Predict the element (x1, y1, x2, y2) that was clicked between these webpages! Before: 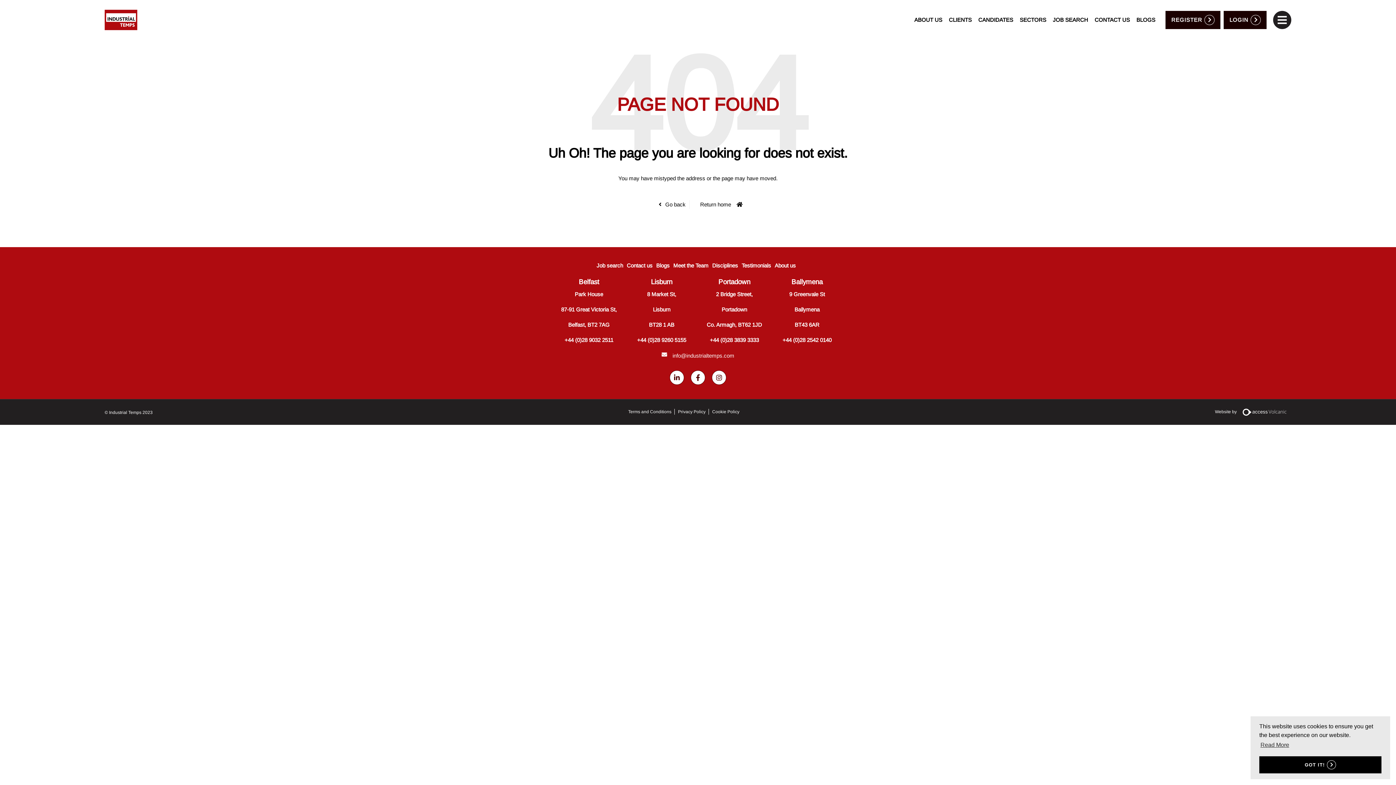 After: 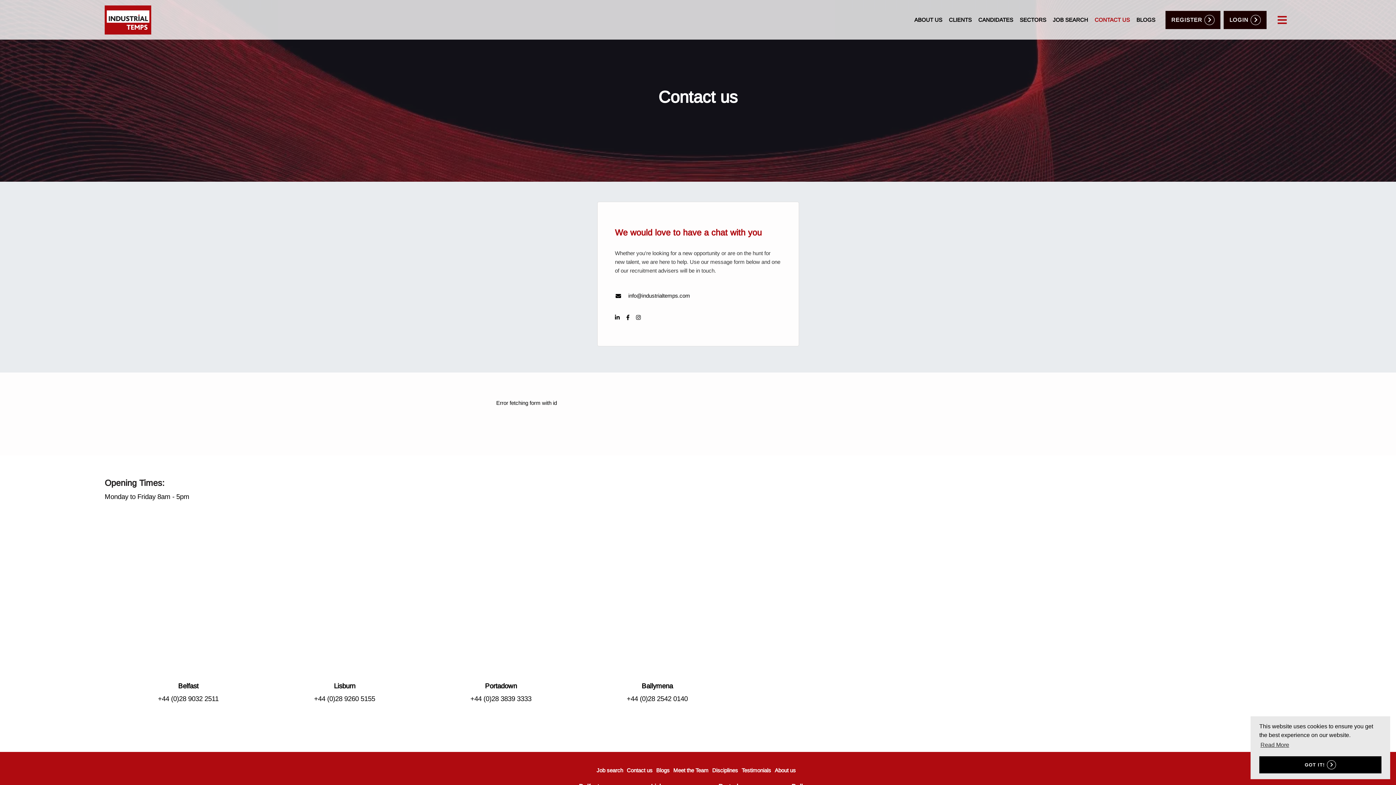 Action: label: CONTACT US bbox: (1091, 13, 1133, 26)